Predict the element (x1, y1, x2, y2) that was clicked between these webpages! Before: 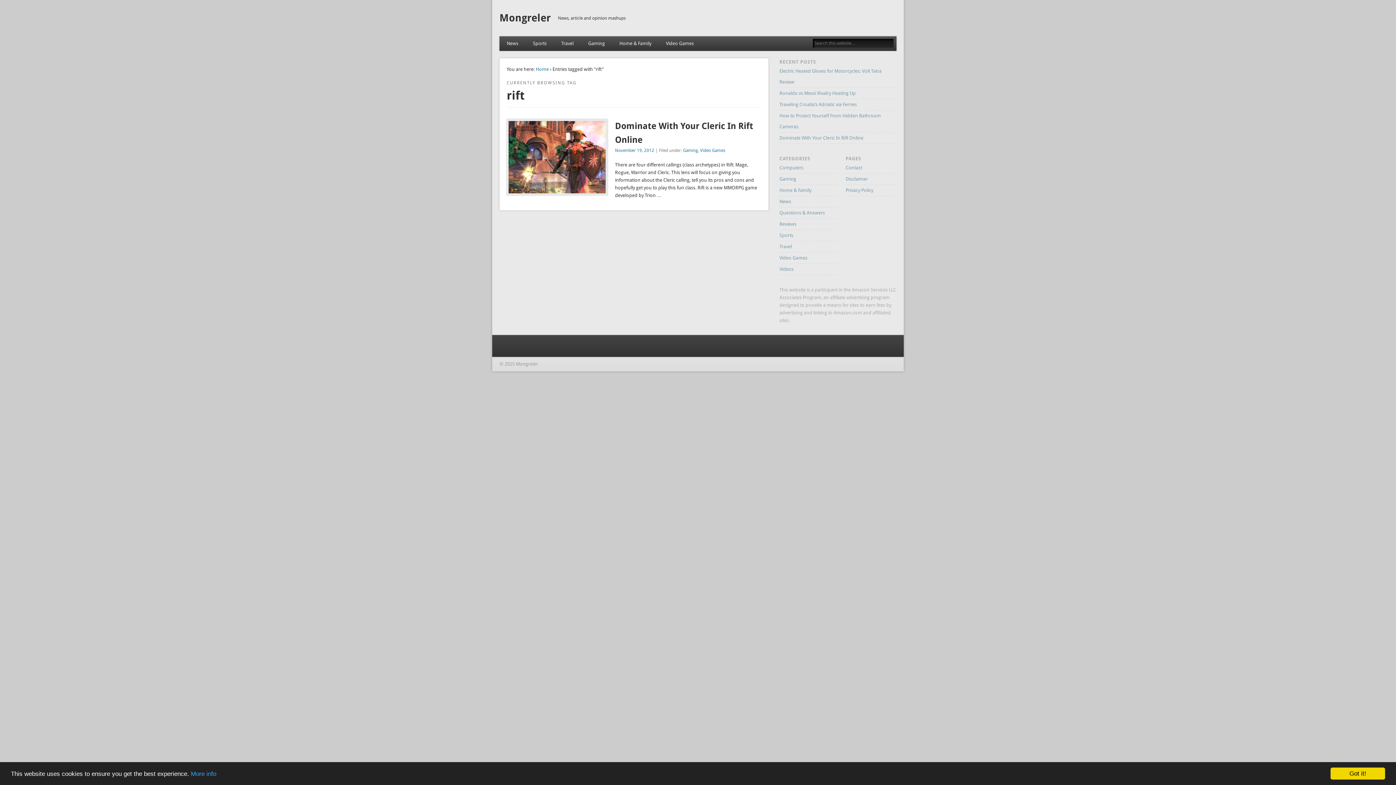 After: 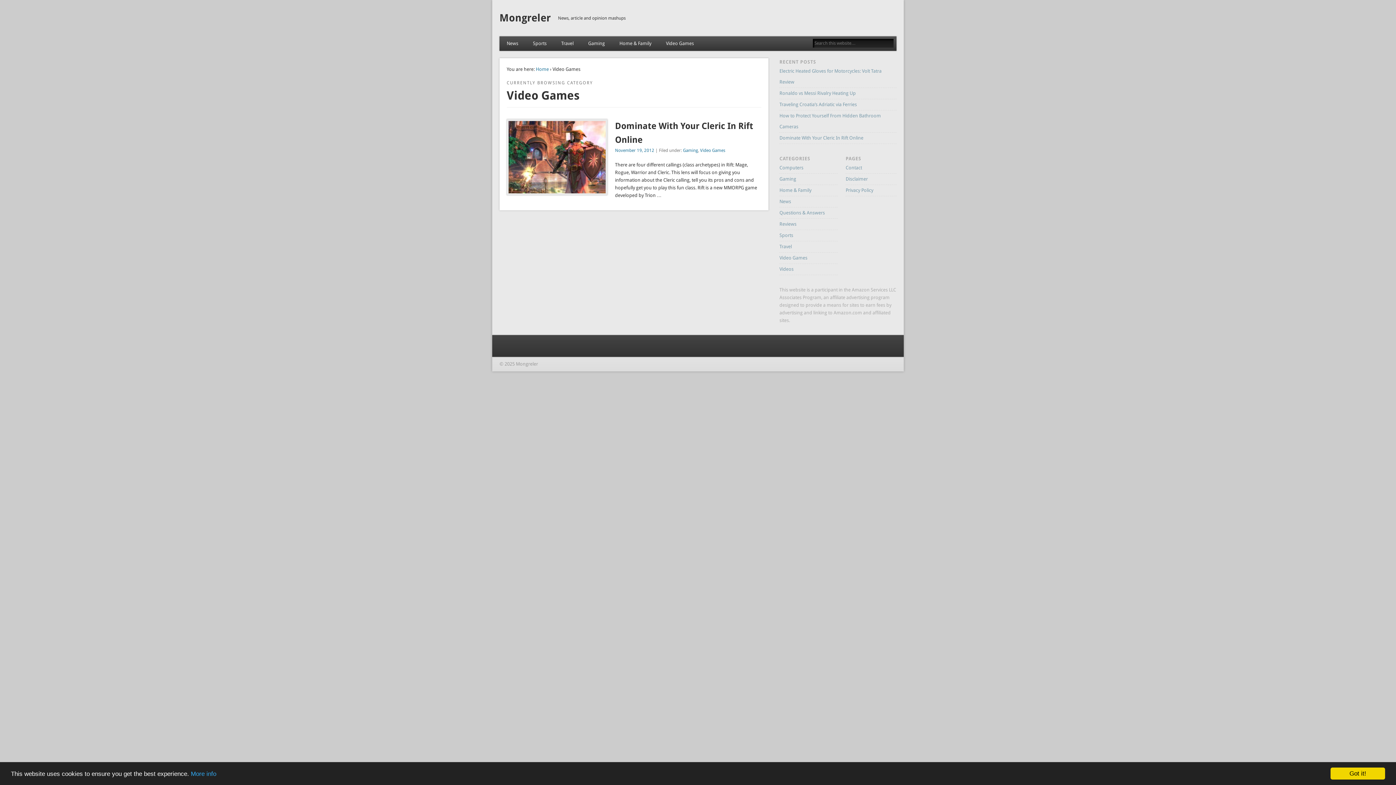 Action: label: Video Games bbox: (779, 255, 807, 260)